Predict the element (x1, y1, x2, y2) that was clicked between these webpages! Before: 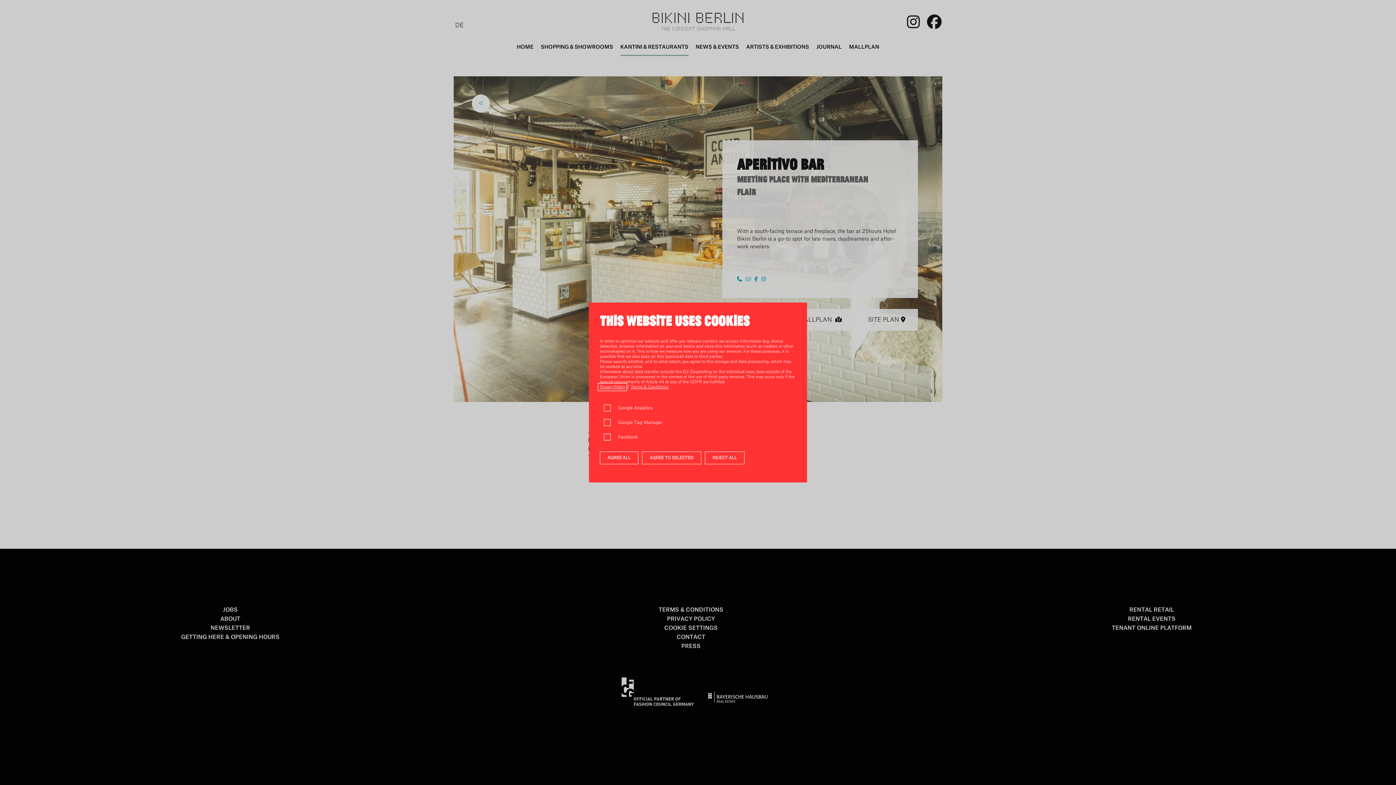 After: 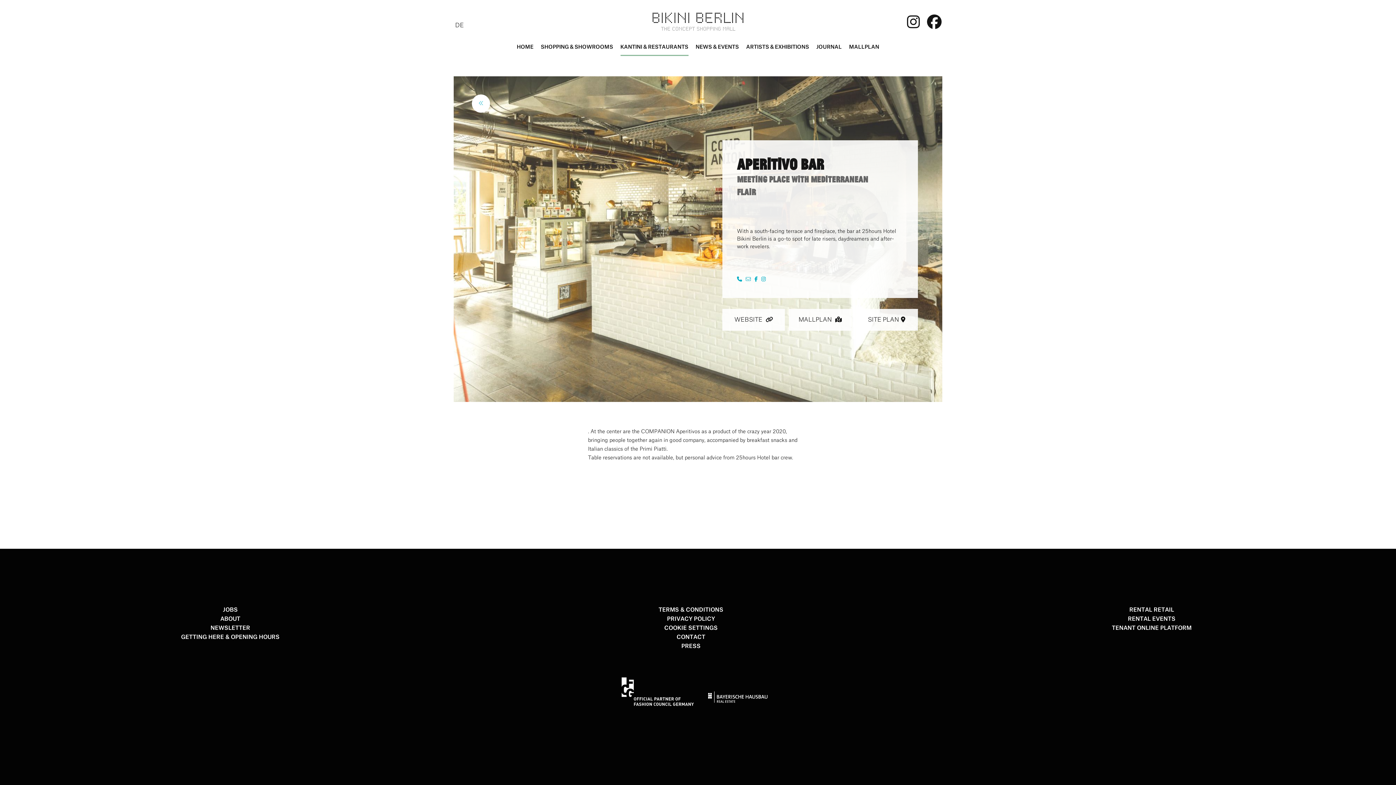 Action: bbox: (600, 451, 638, 464) label: AGREE ALL